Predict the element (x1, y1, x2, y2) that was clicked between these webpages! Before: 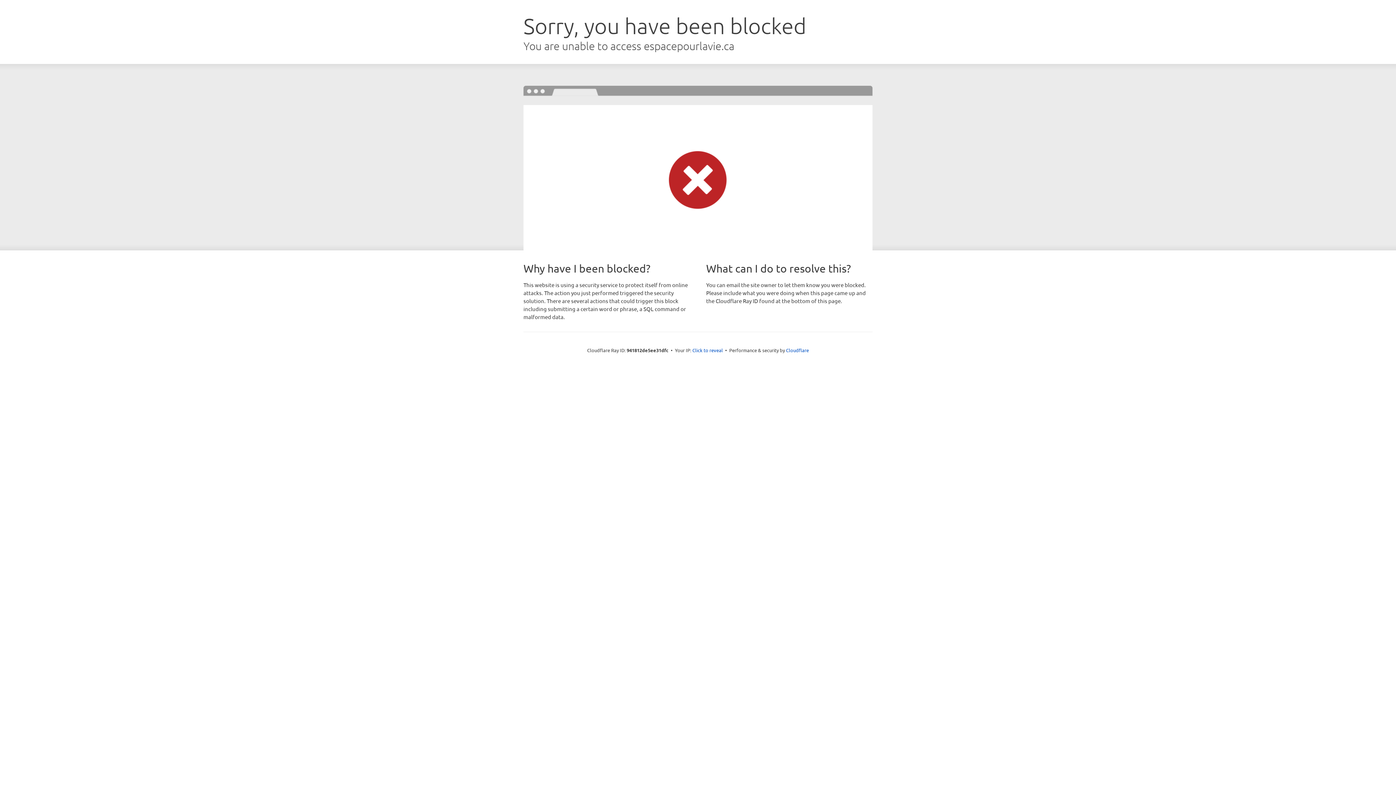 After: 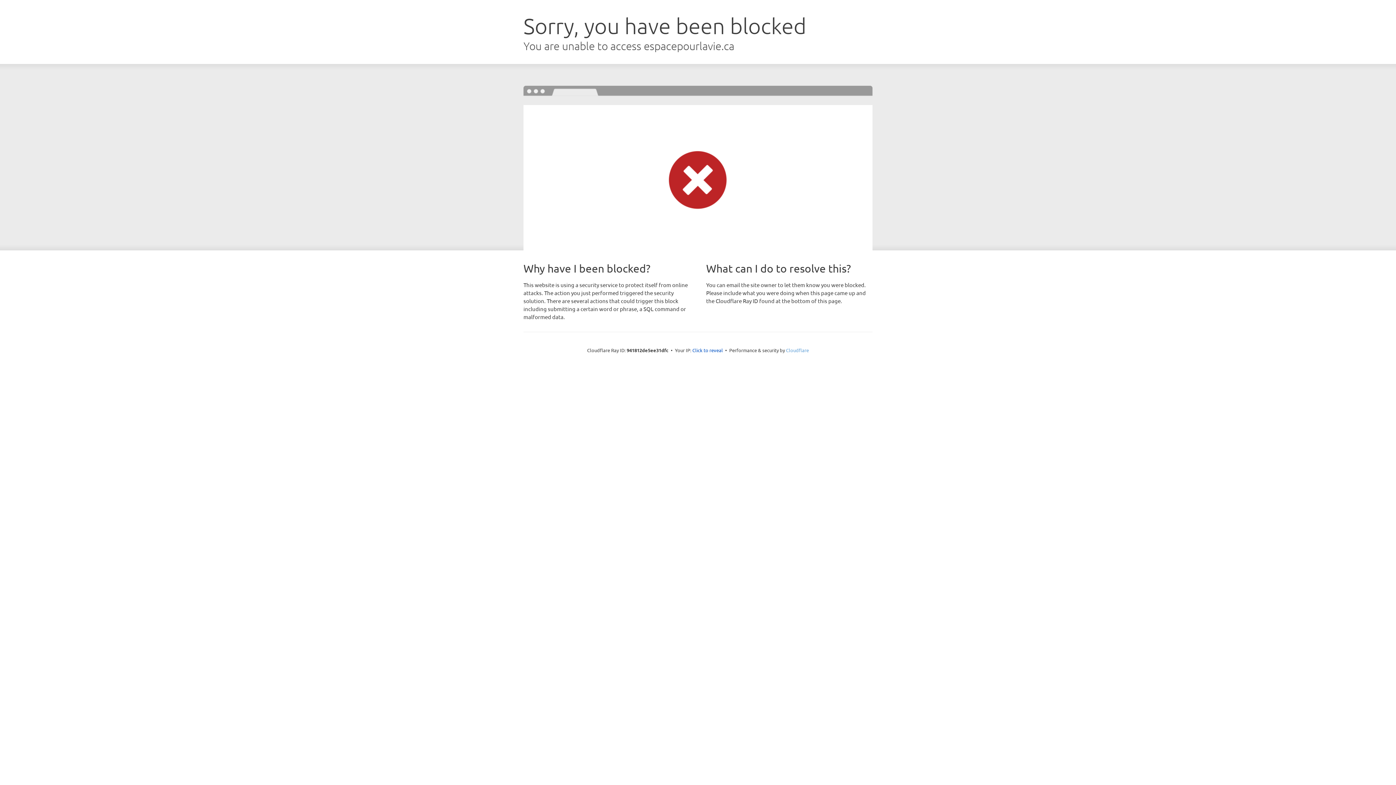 Action: bbox: (786, 347, 809, 353) label: Cloudflare